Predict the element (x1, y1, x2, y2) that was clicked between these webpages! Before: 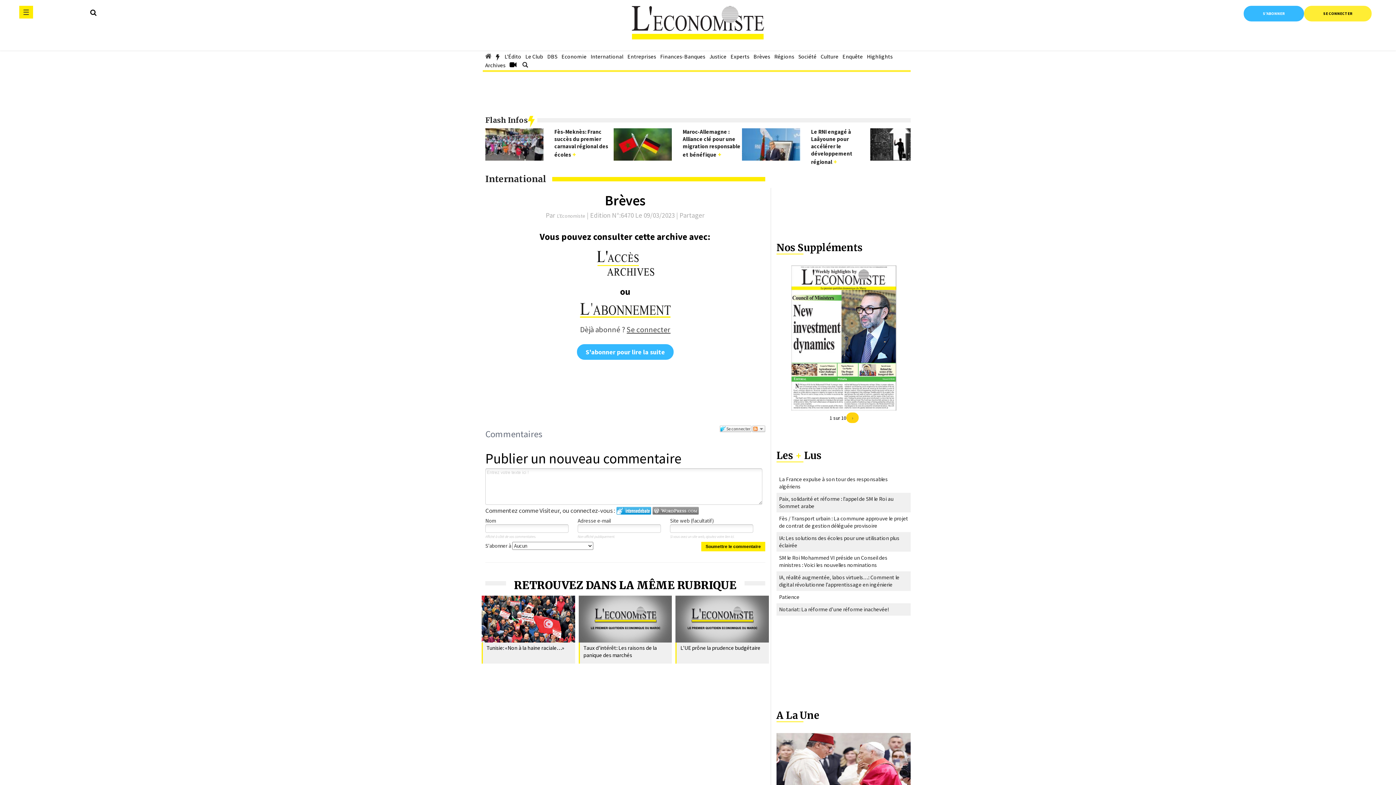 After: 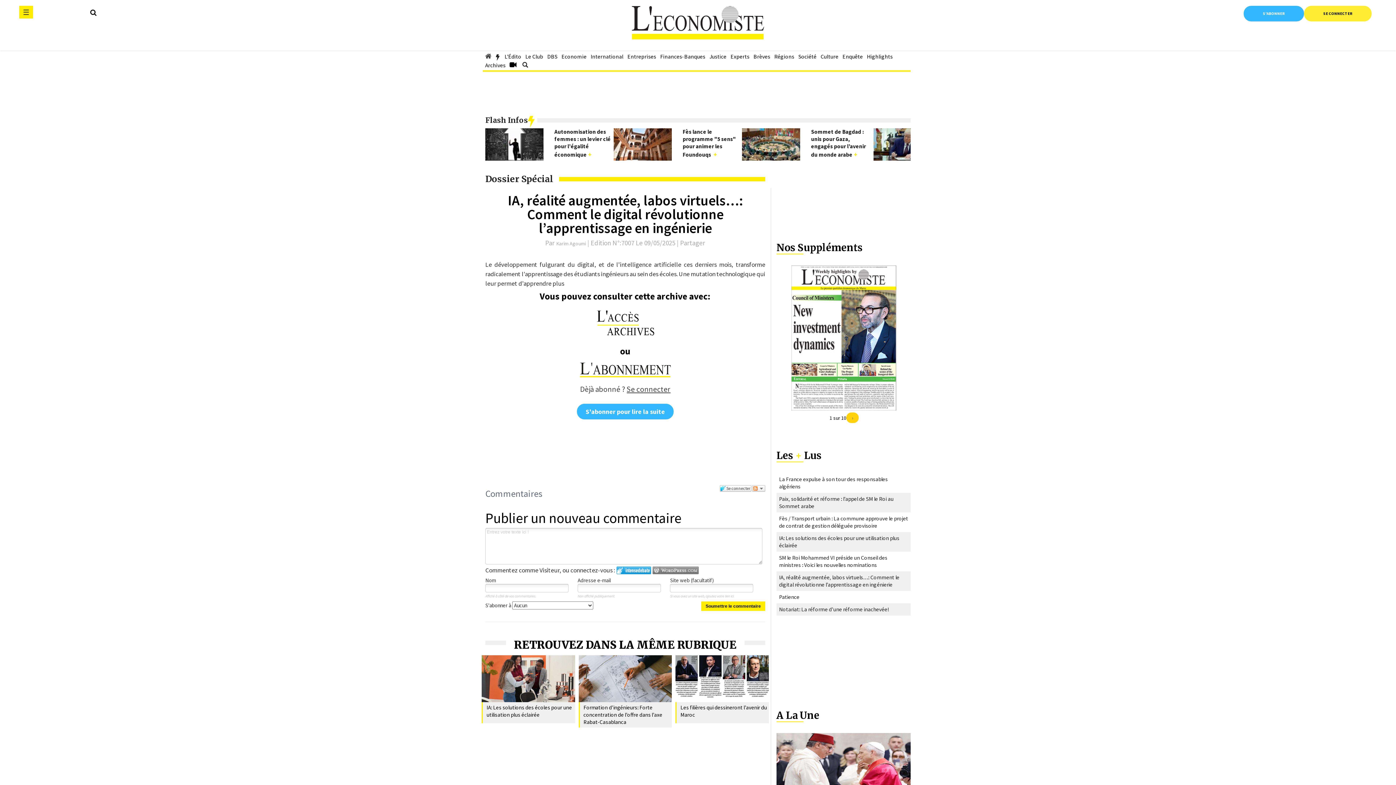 Action: bbox: (779, 574, 899, 588) label: IA, réalité augmentée, labos virtuels…: Comment le digital révolutionne l’apprentissage en ingénierie